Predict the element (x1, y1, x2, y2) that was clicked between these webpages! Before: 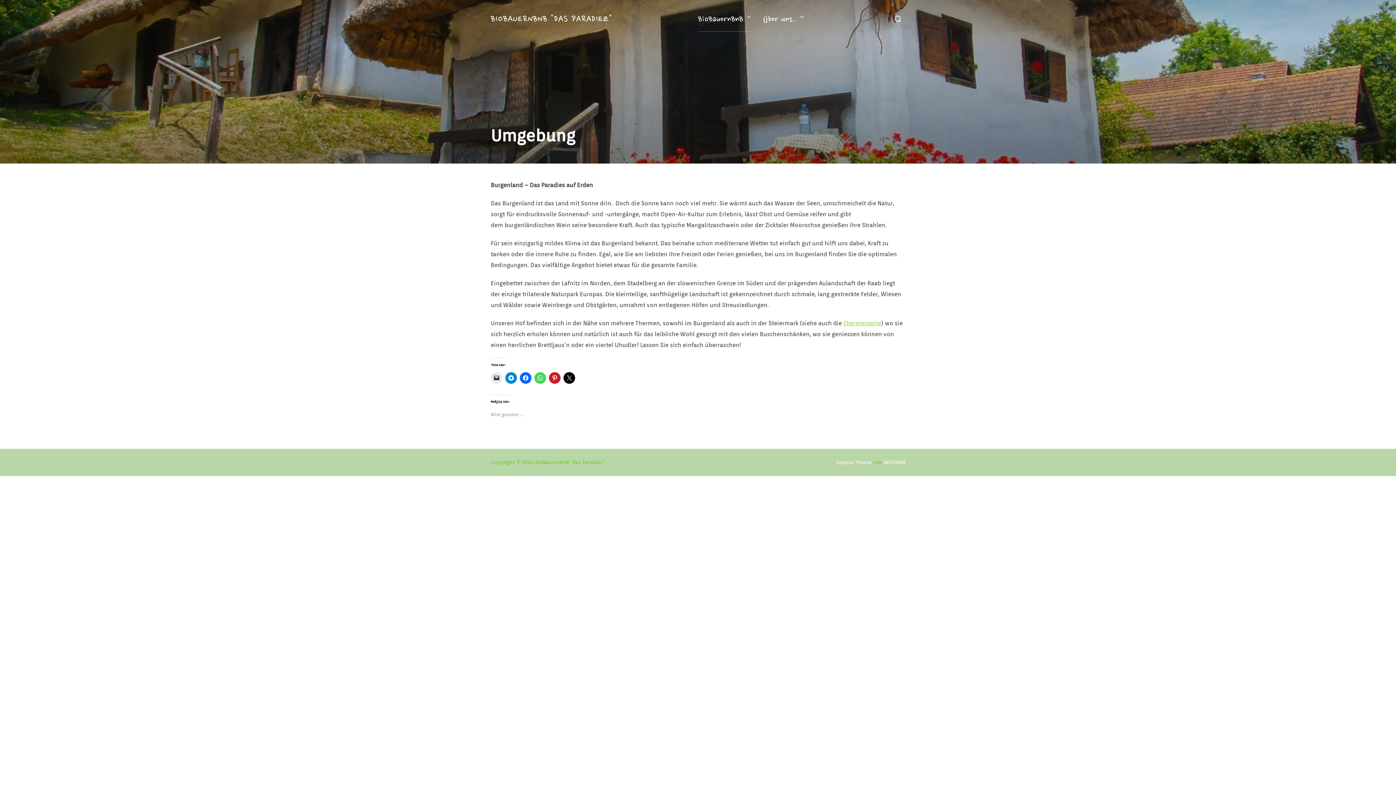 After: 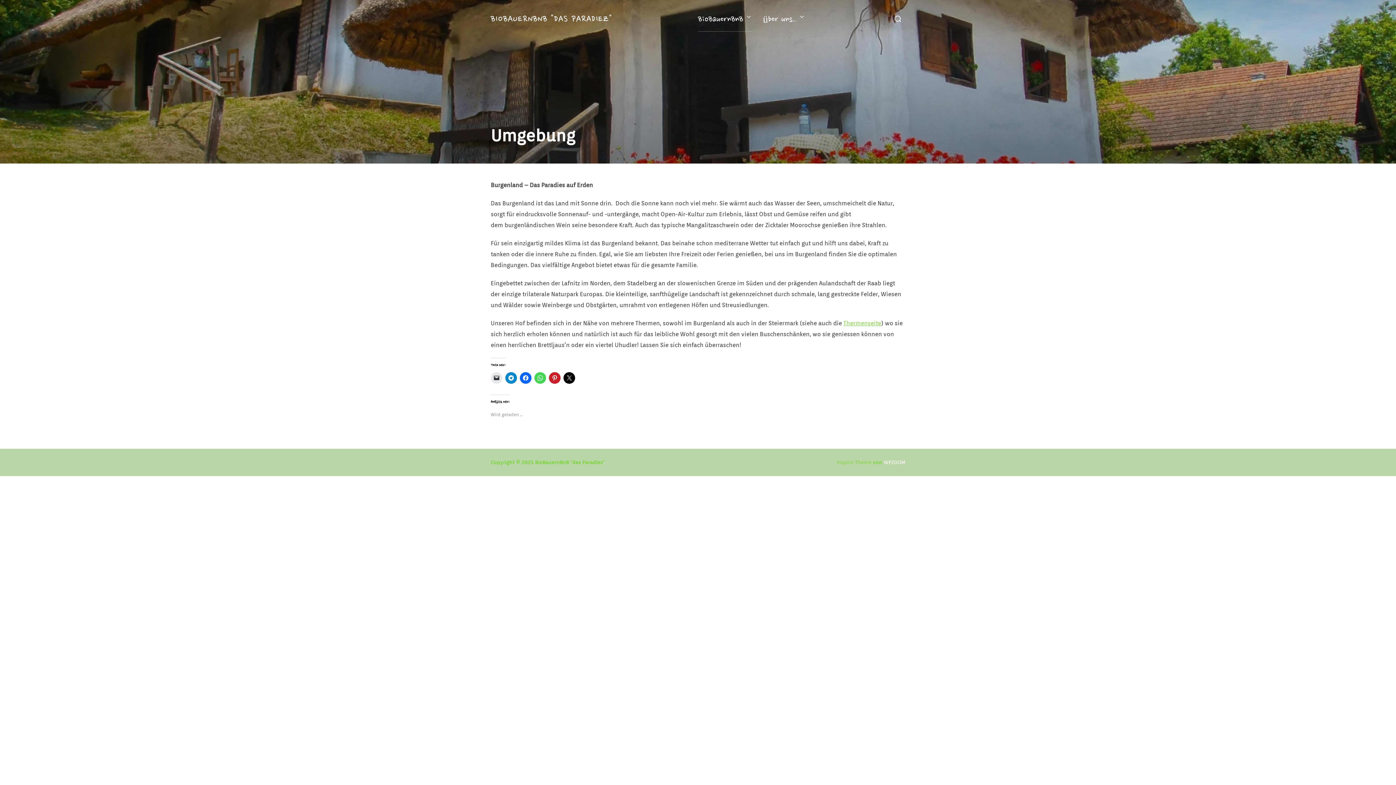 Action: label: Inspiro Theme bbox: (836, 459, 871, 465)